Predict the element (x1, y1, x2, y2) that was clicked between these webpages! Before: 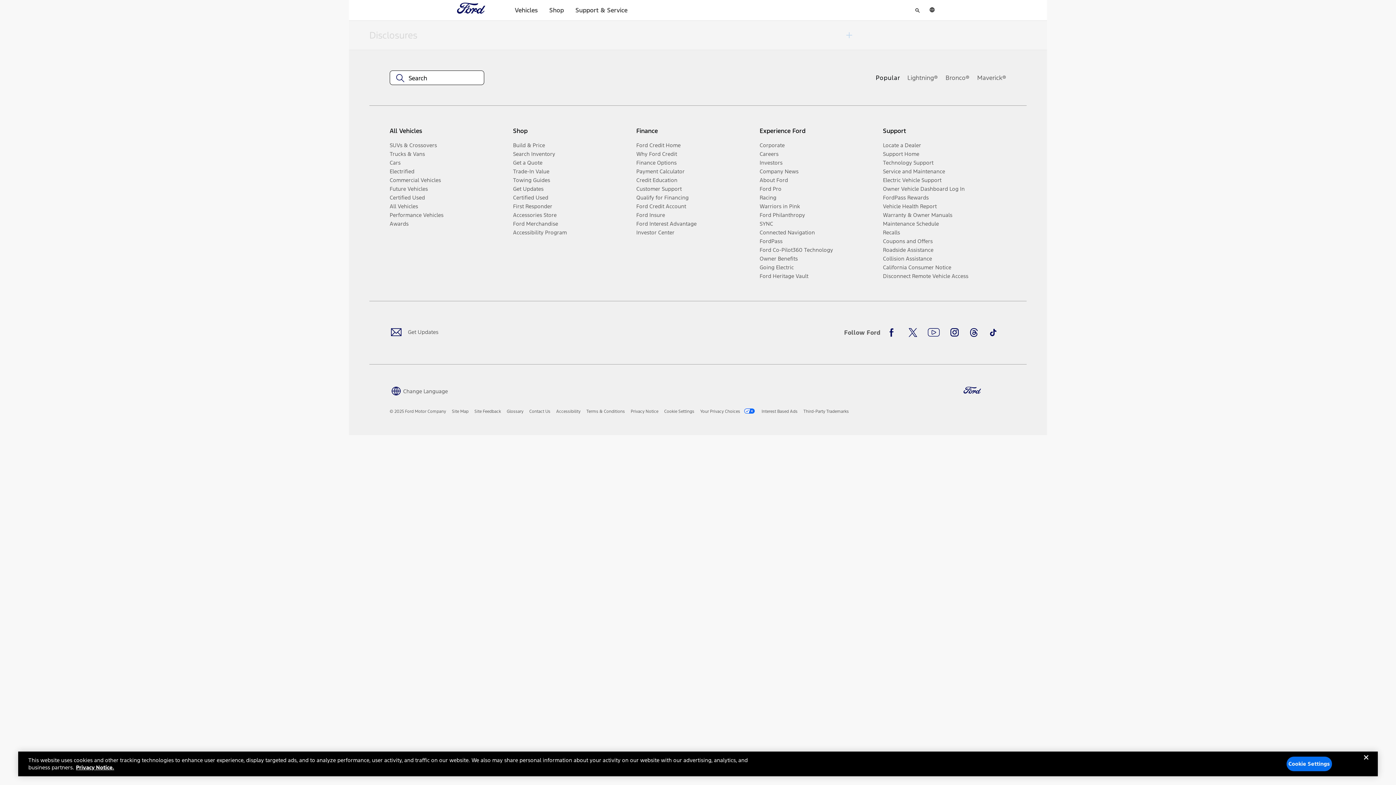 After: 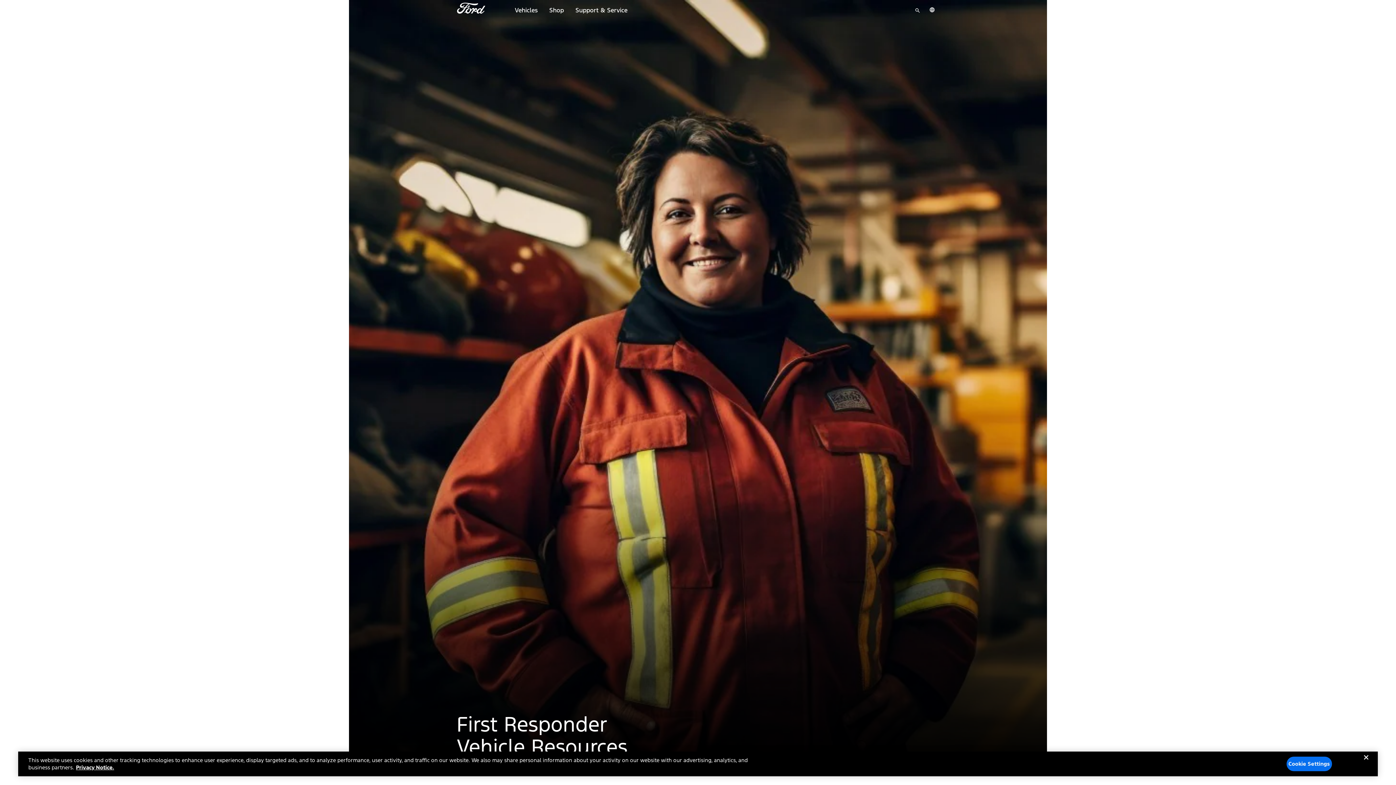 Action: bbox: (513, 202, 630, 210) label: First Responder